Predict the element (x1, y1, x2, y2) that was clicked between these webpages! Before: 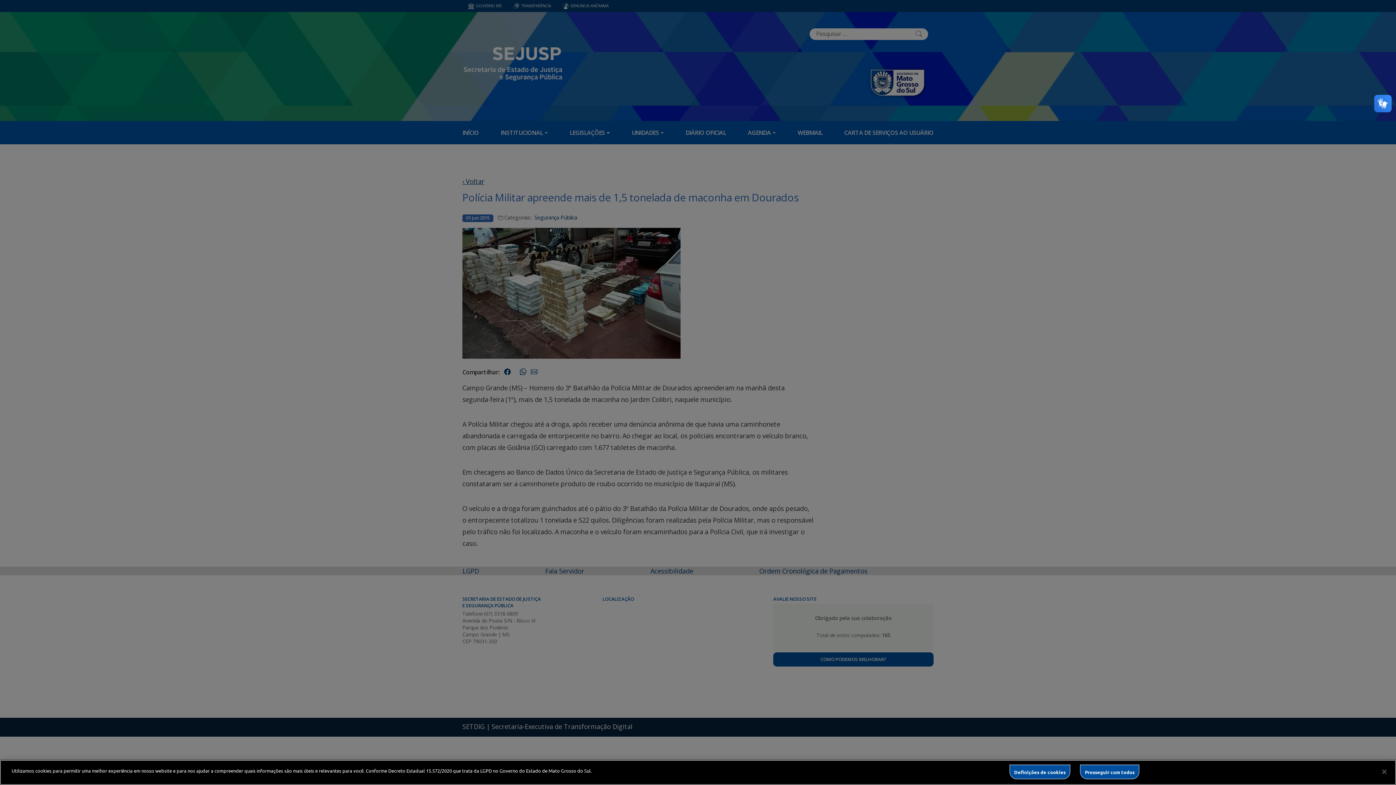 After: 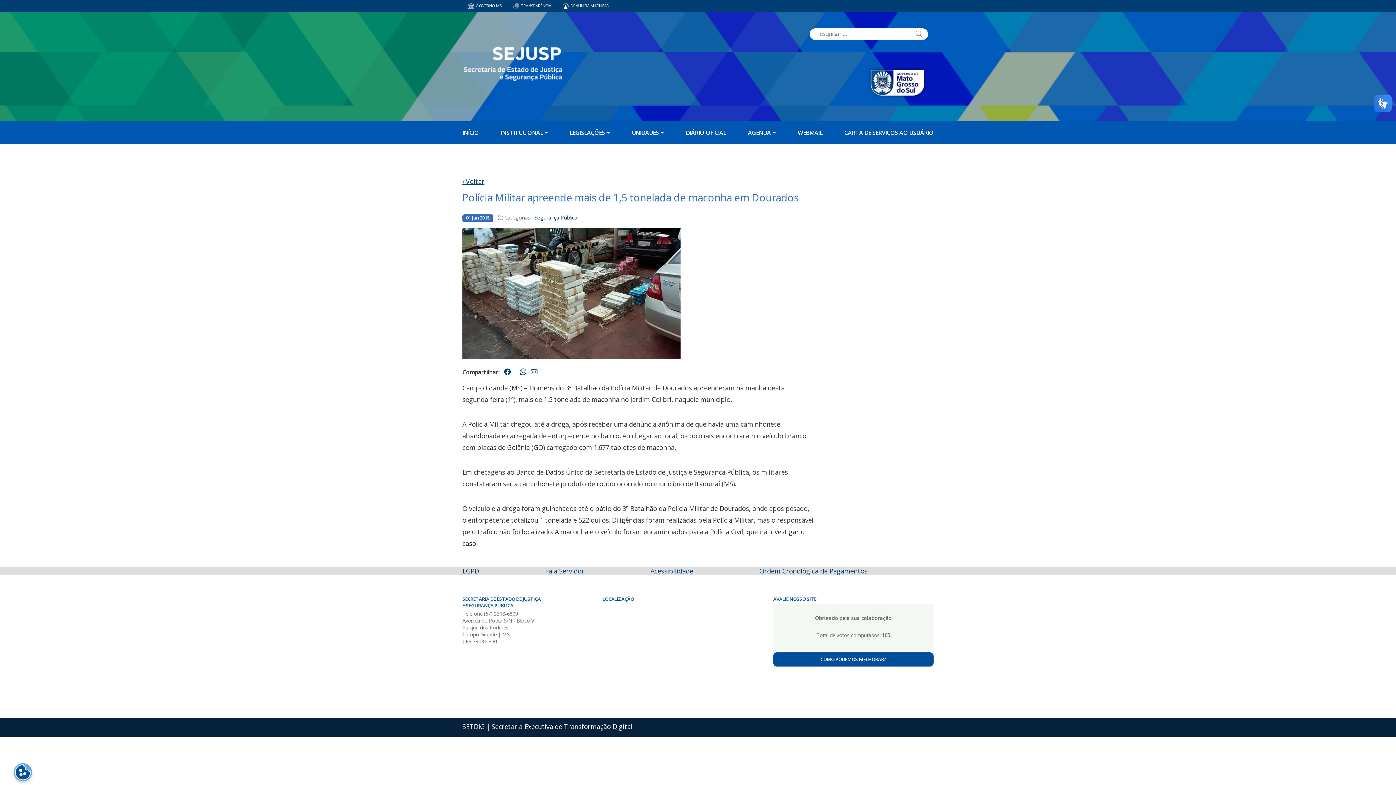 Action: label: Fechar bbox: (1376, 764, 1392, 780)